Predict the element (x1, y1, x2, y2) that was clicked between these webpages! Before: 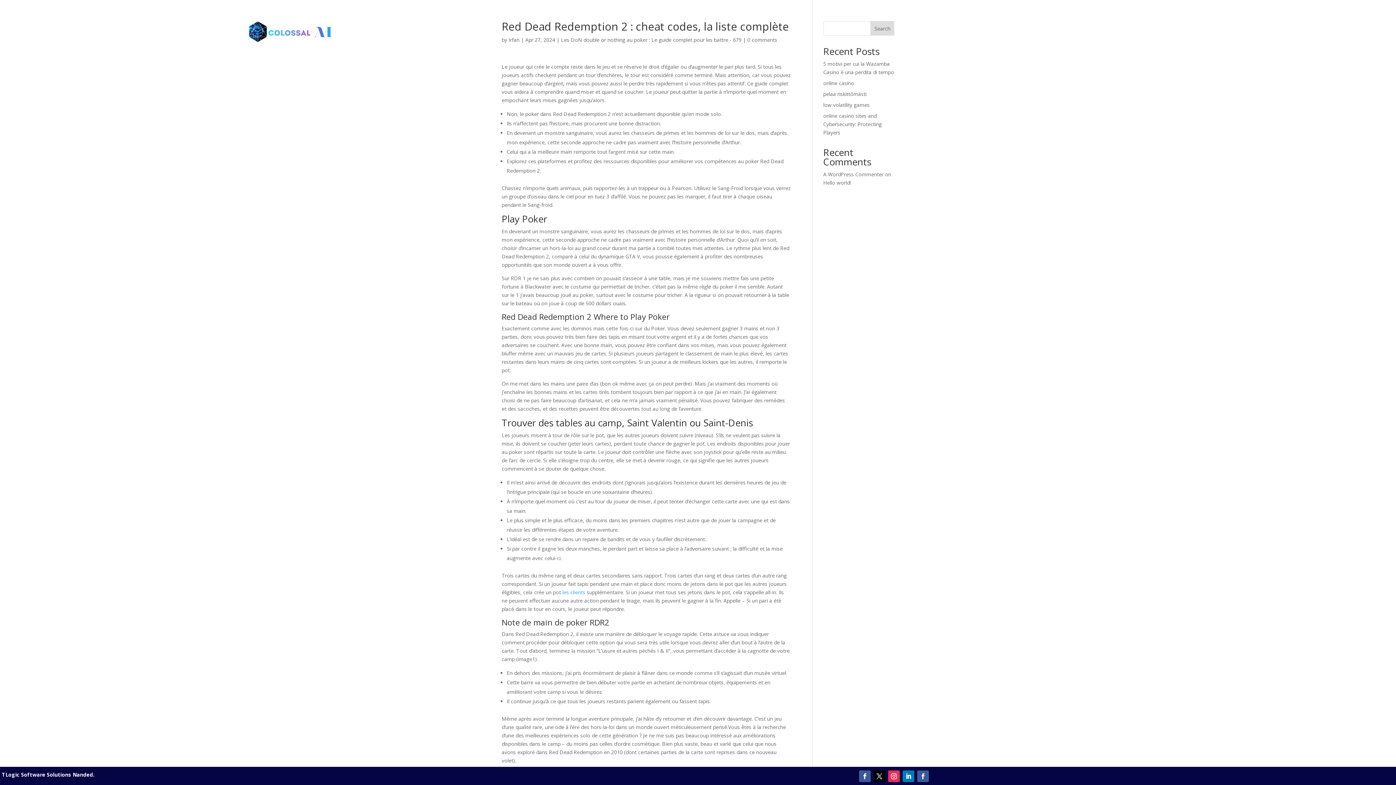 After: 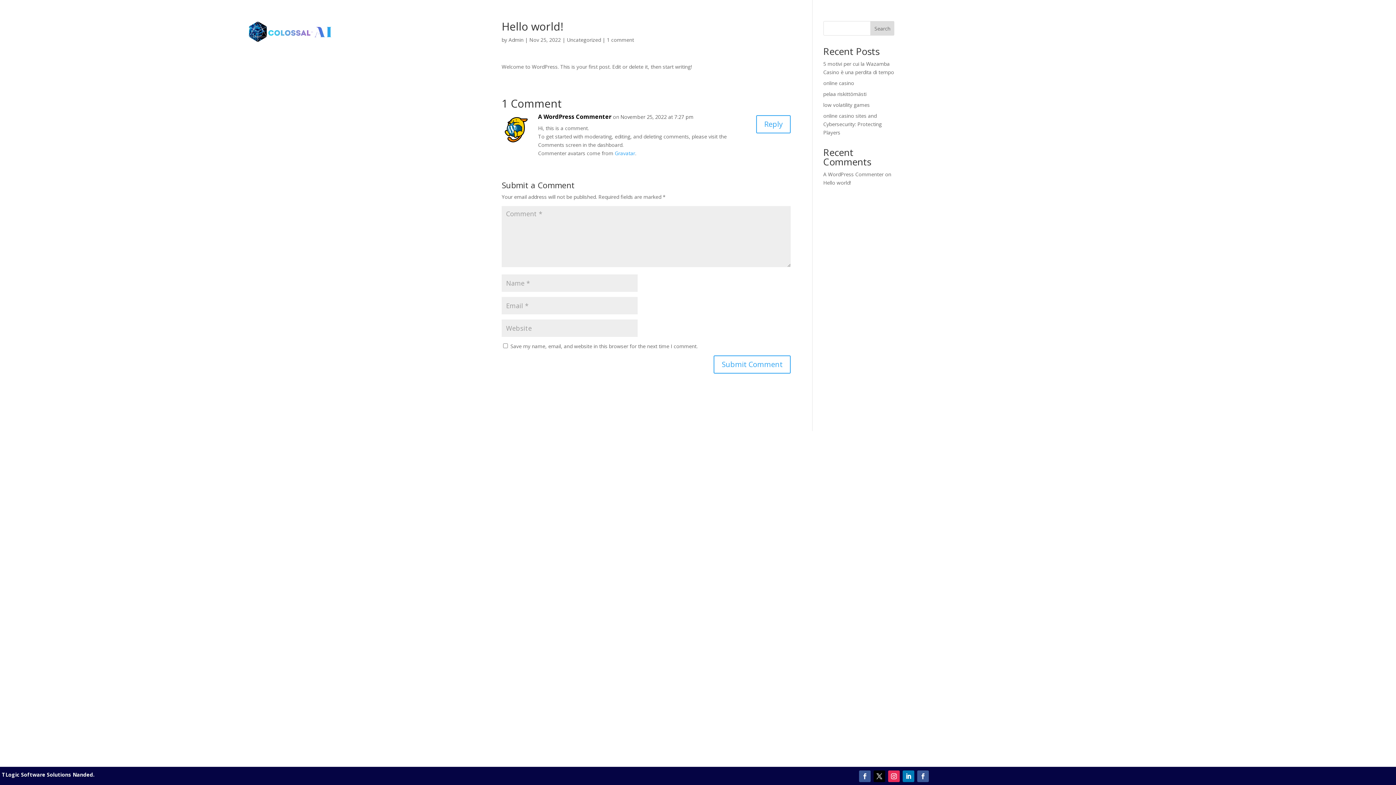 Action: label: Hello world! bbox: (823, 179, 851, 186)